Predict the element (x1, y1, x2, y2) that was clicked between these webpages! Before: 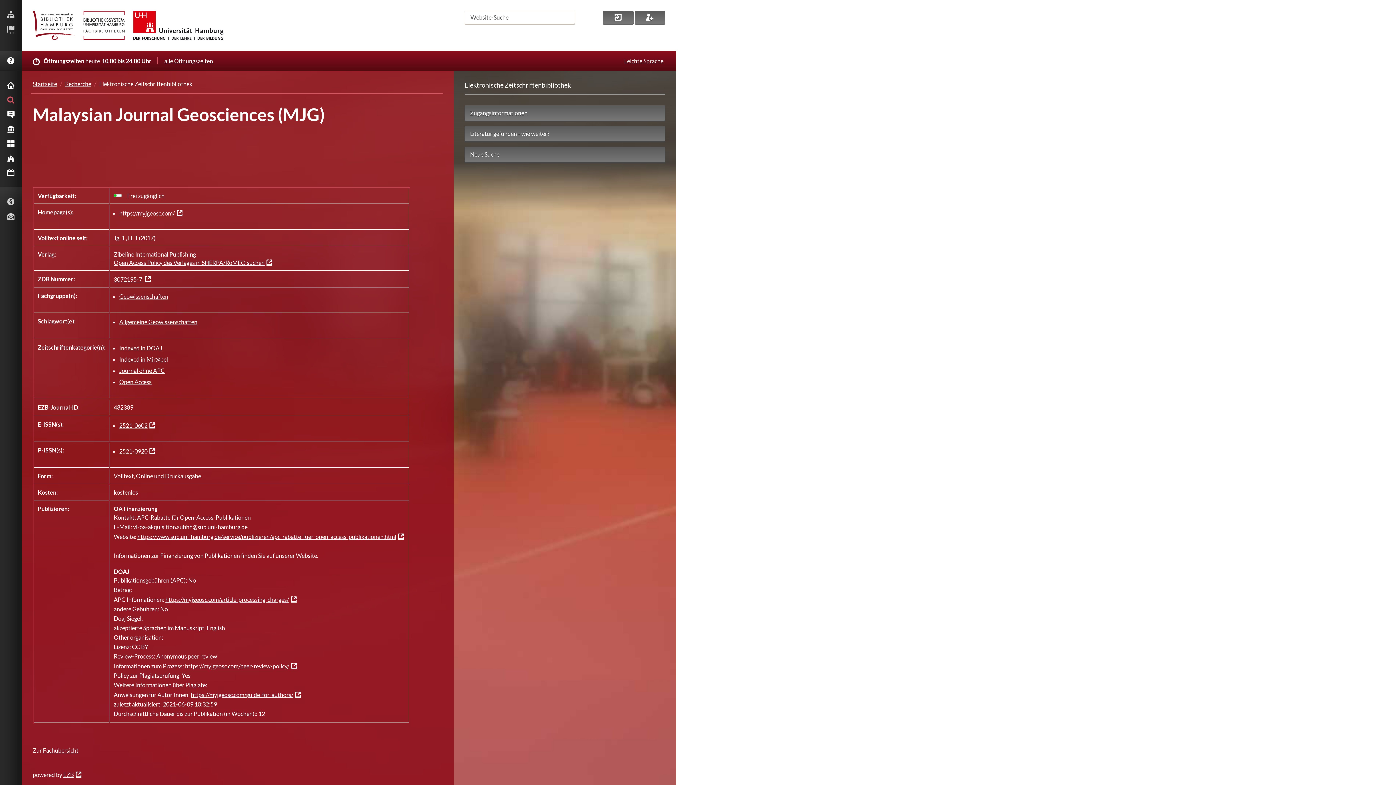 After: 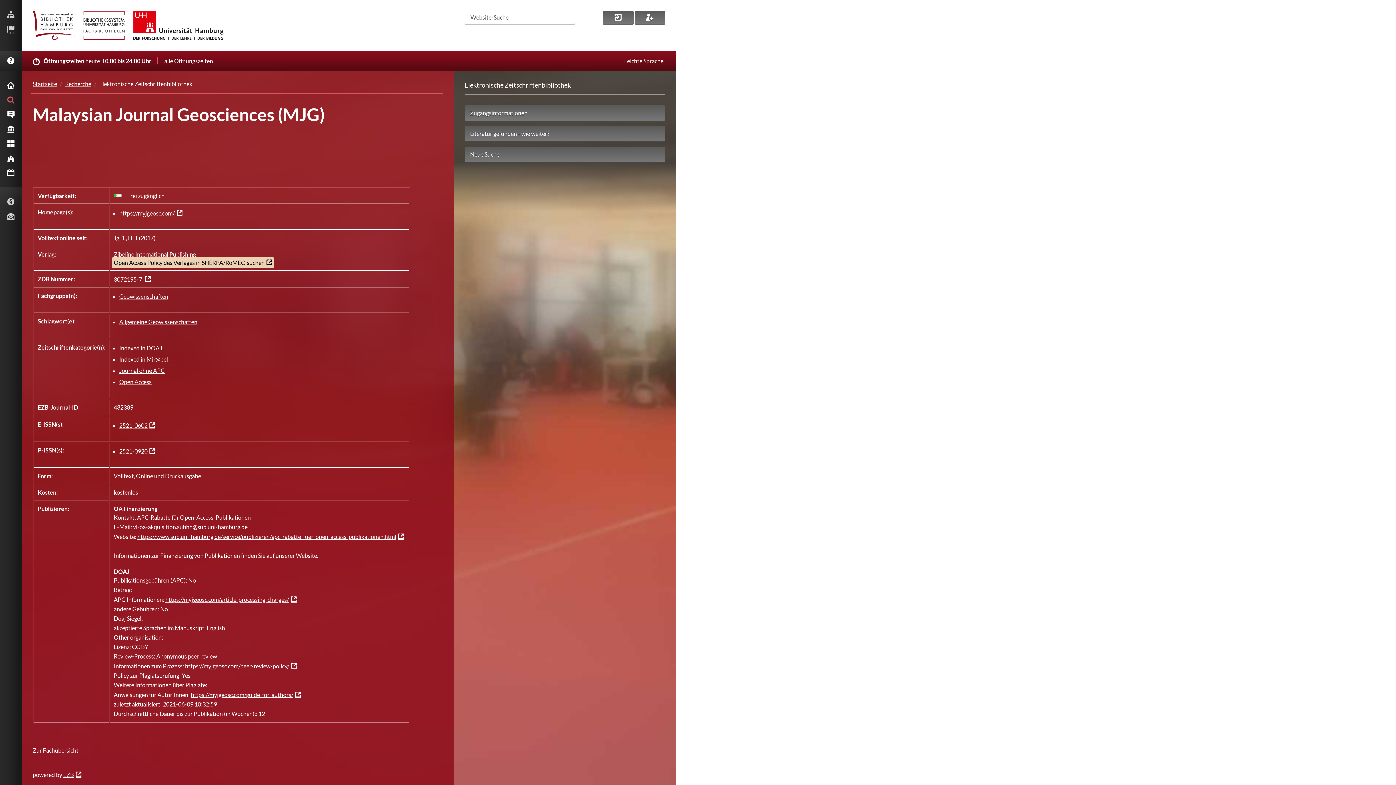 Action: label: Open Access Policy des Verlages in SHERPA/RoMEO suchen bbox: (112, 257, 274, 268)